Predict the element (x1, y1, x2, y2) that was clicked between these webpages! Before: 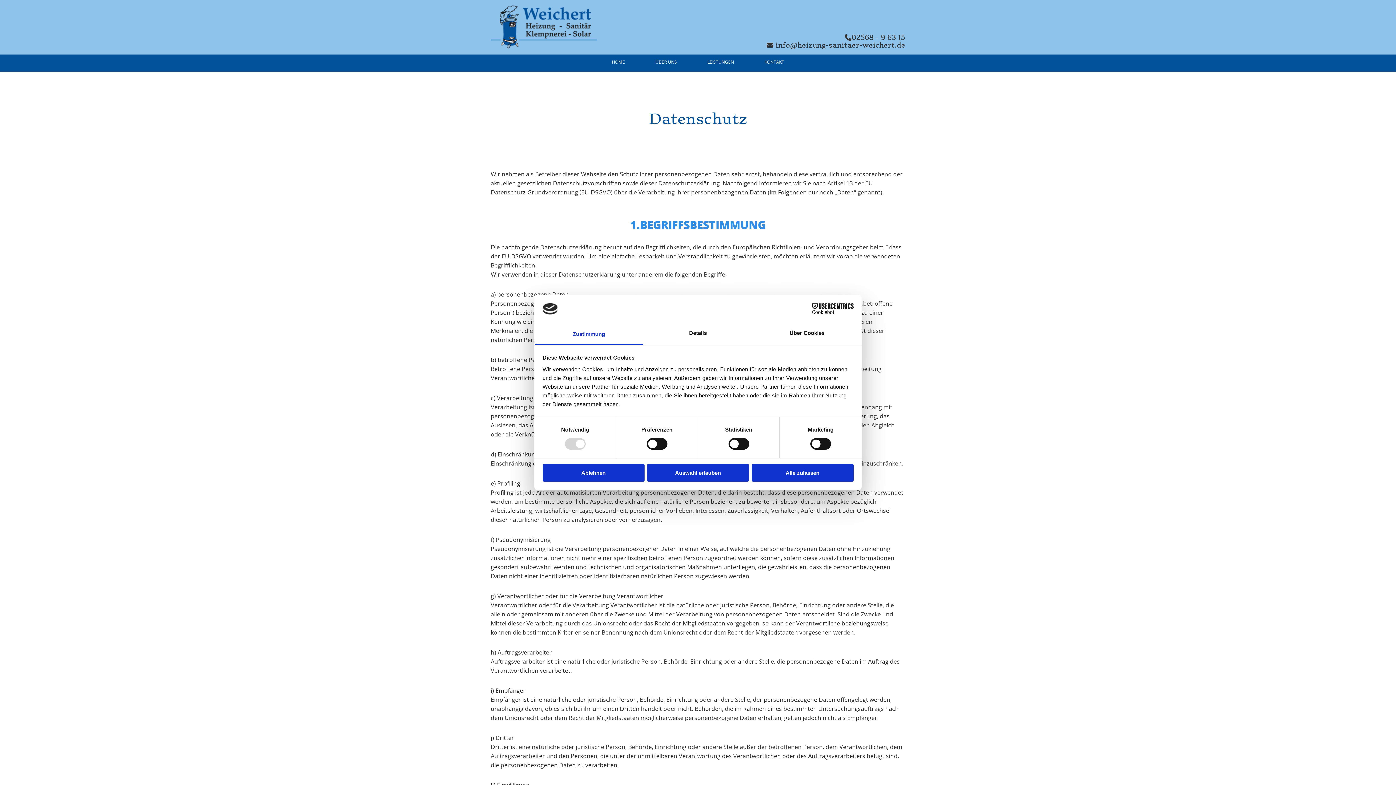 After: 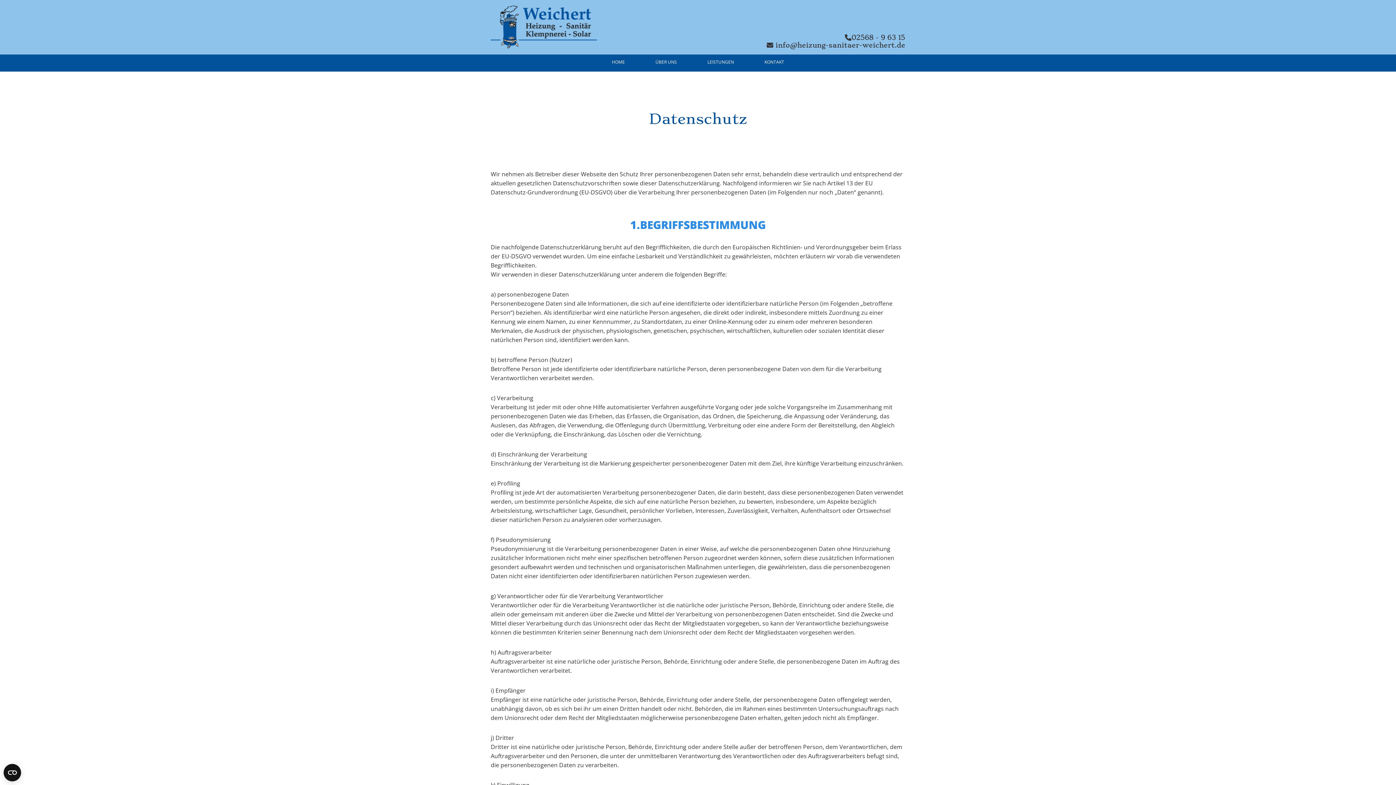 Action: bbox: (751, 464, 853, 481) label: Alle zulassen